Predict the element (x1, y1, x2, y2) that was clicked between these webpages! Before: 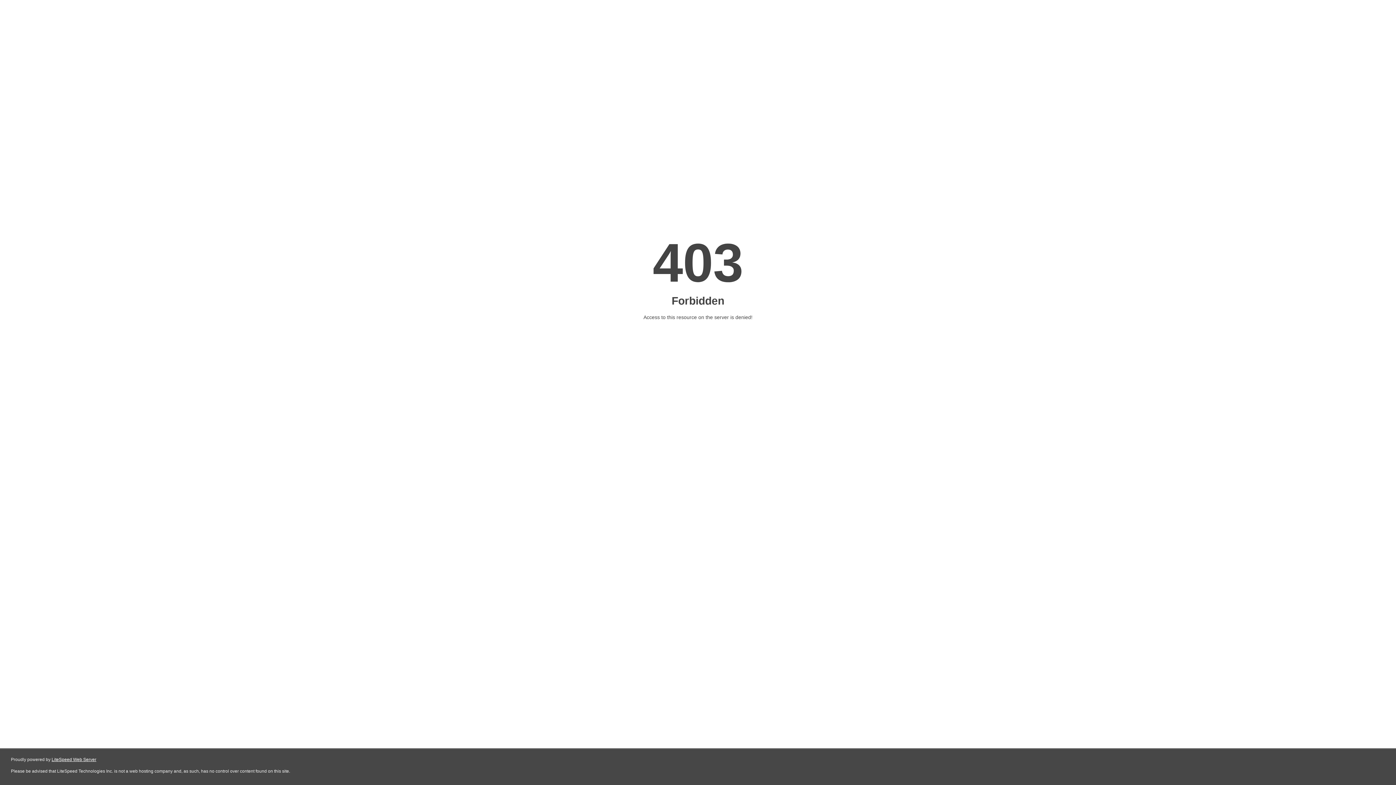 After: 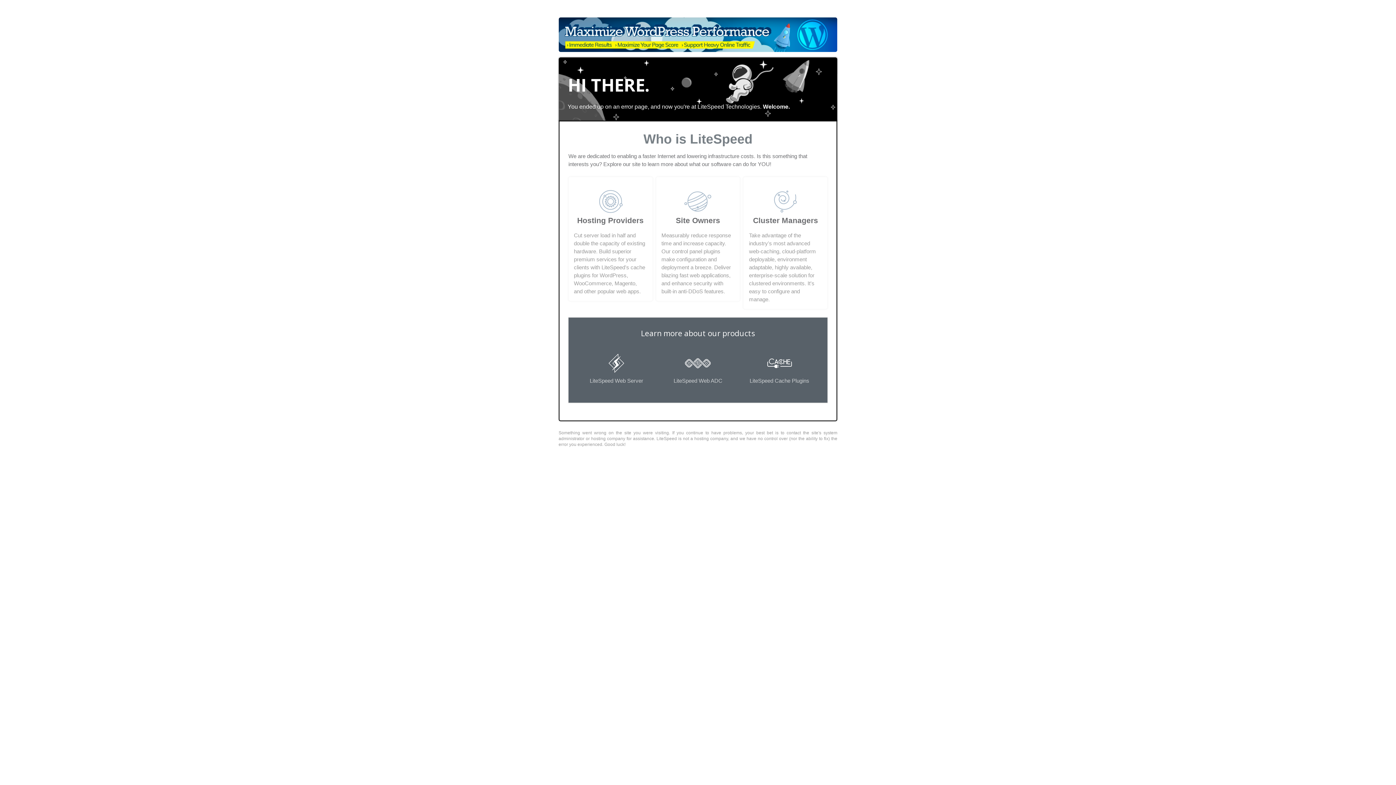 Action: label: LiteSpeed Web Server bbox: (51, 757, 96, 762)